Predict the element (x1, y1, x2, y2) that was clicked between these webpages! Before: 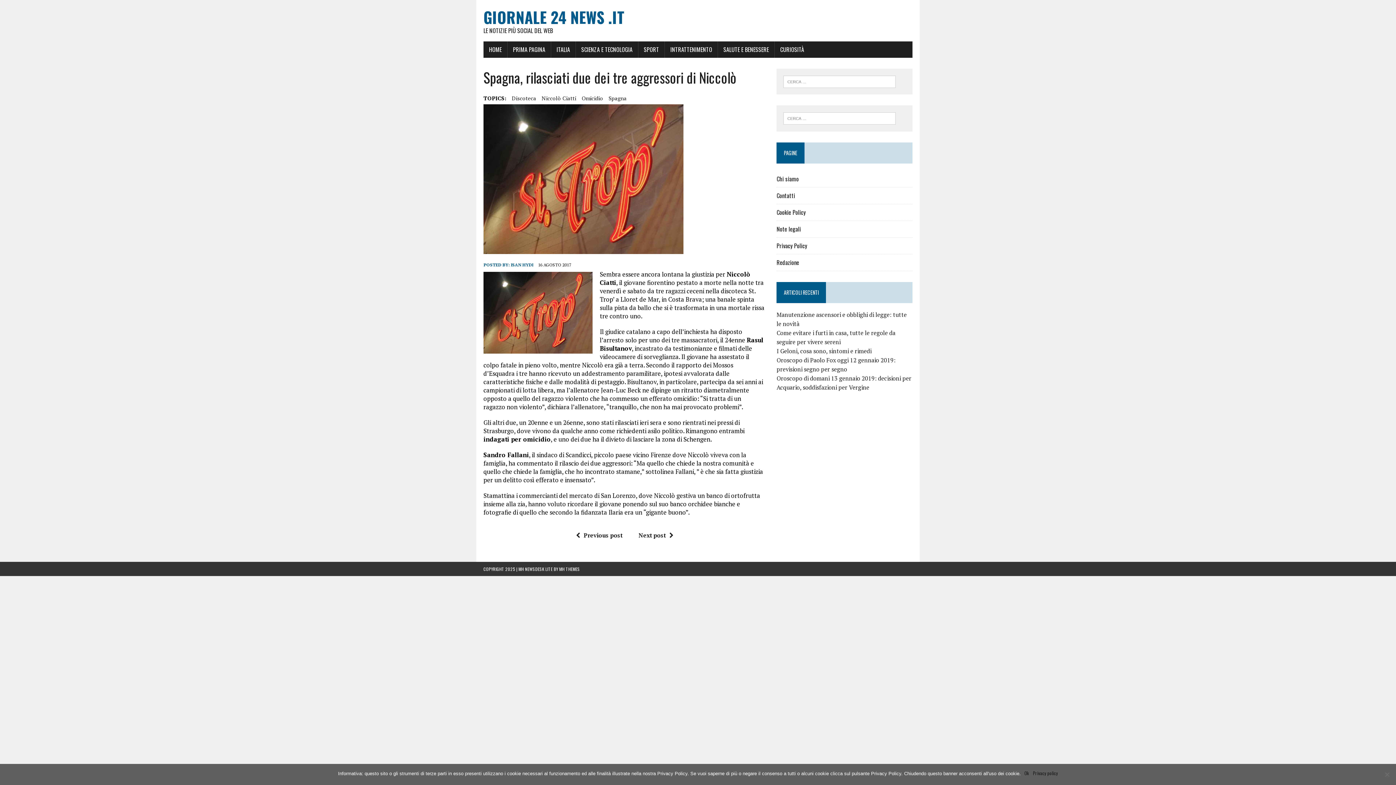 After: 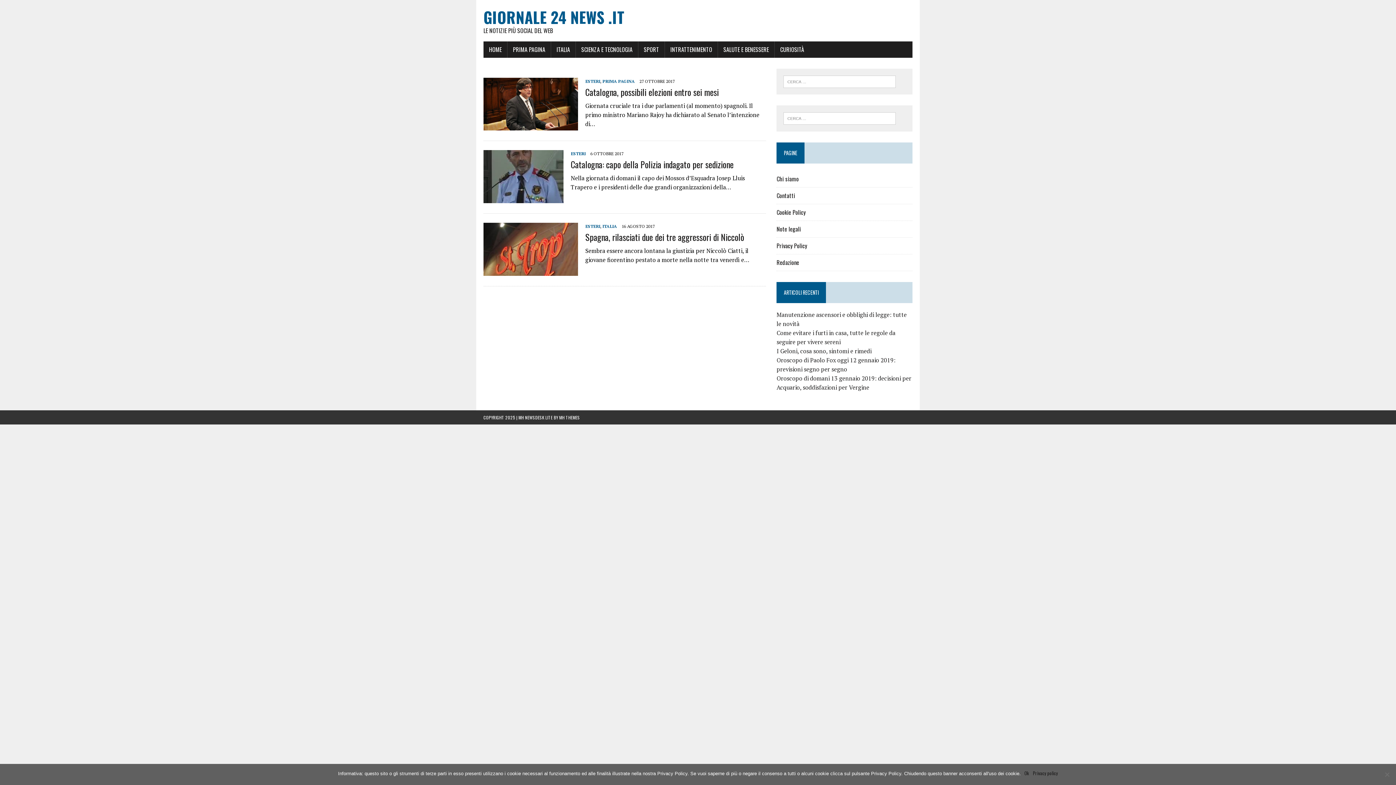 Action: label: Spagna bbox: (608, 93, 626, 102)